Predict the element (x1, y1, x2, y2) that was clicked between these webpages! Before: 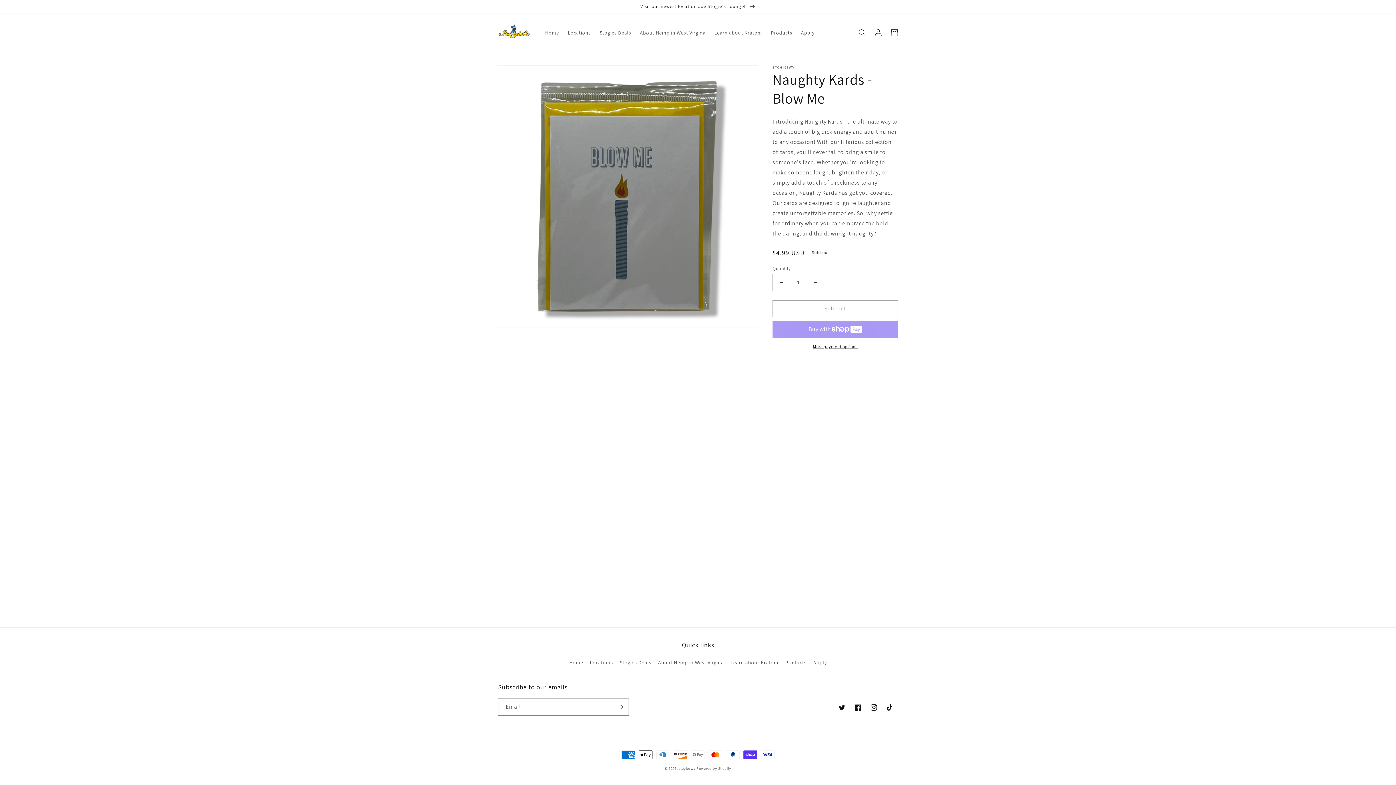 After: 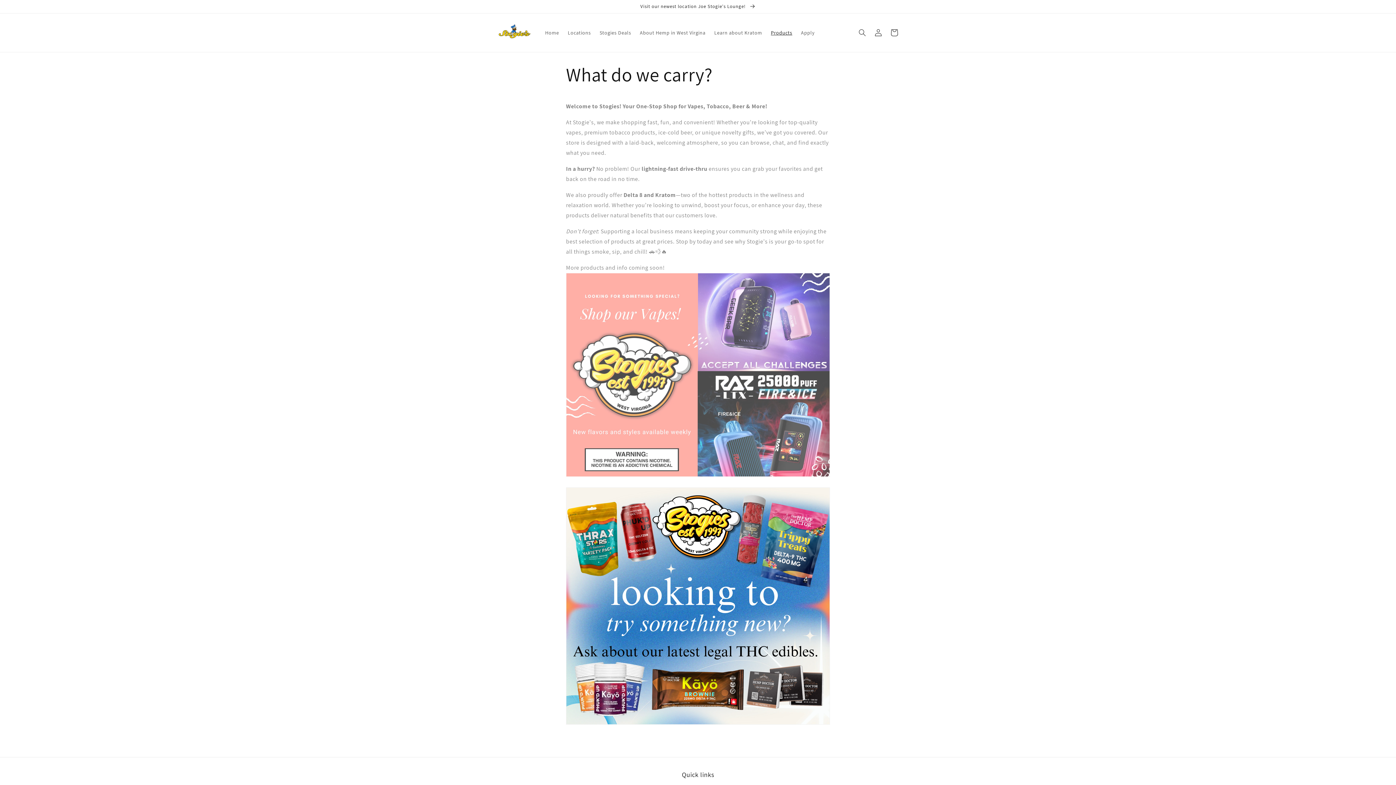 Action: label: Products bbox: (766, 25, 796, 40)